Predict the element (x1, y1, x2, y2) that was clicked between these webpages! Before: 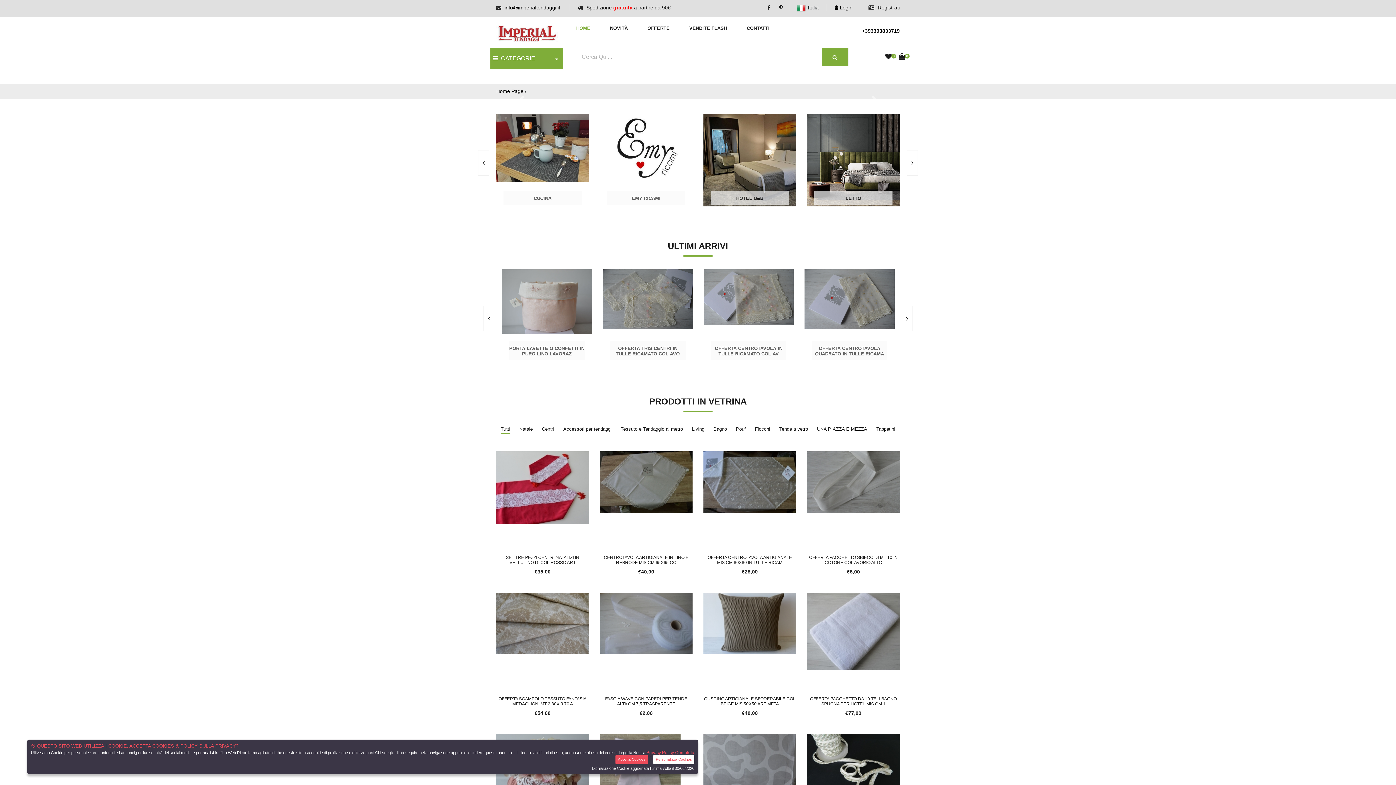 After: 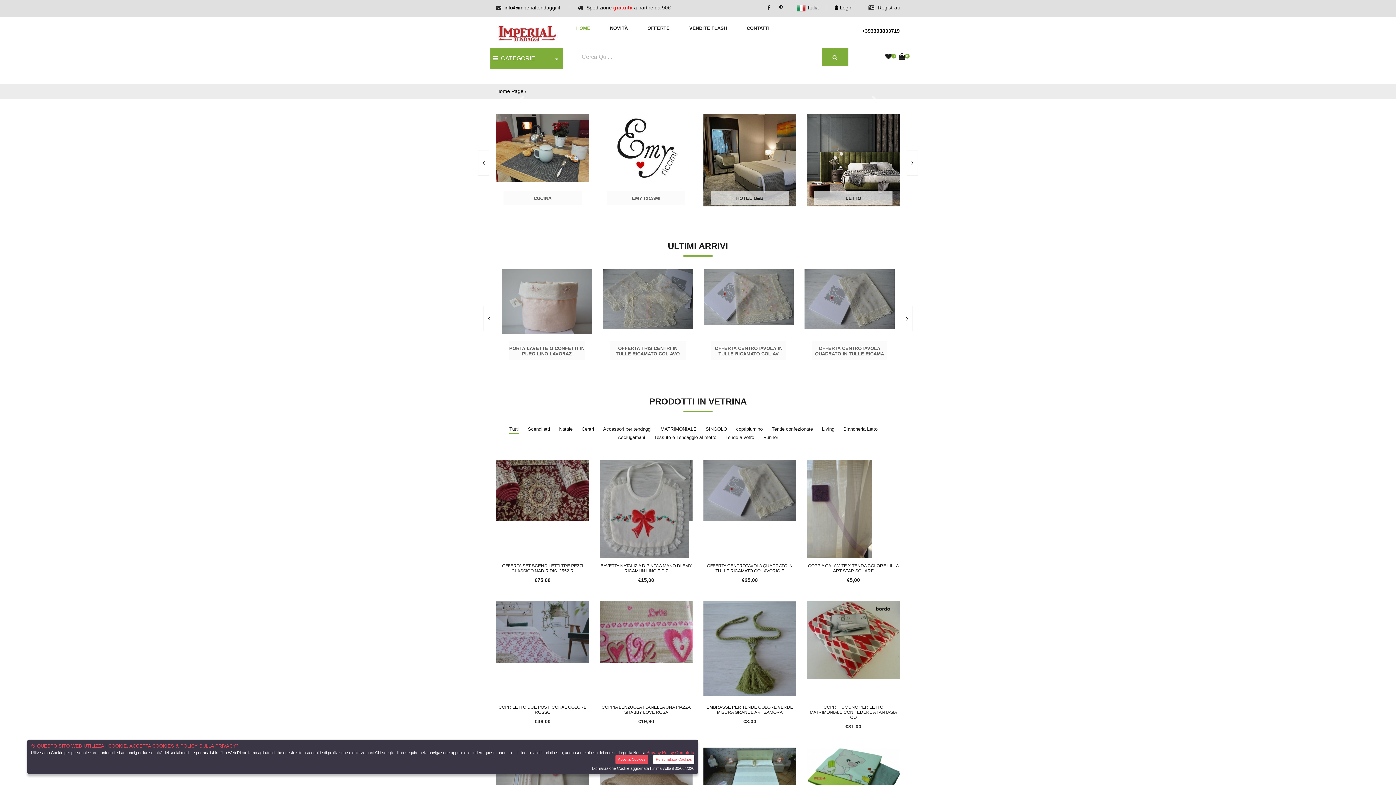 Action: bbox: (821, 48, 848, 66)